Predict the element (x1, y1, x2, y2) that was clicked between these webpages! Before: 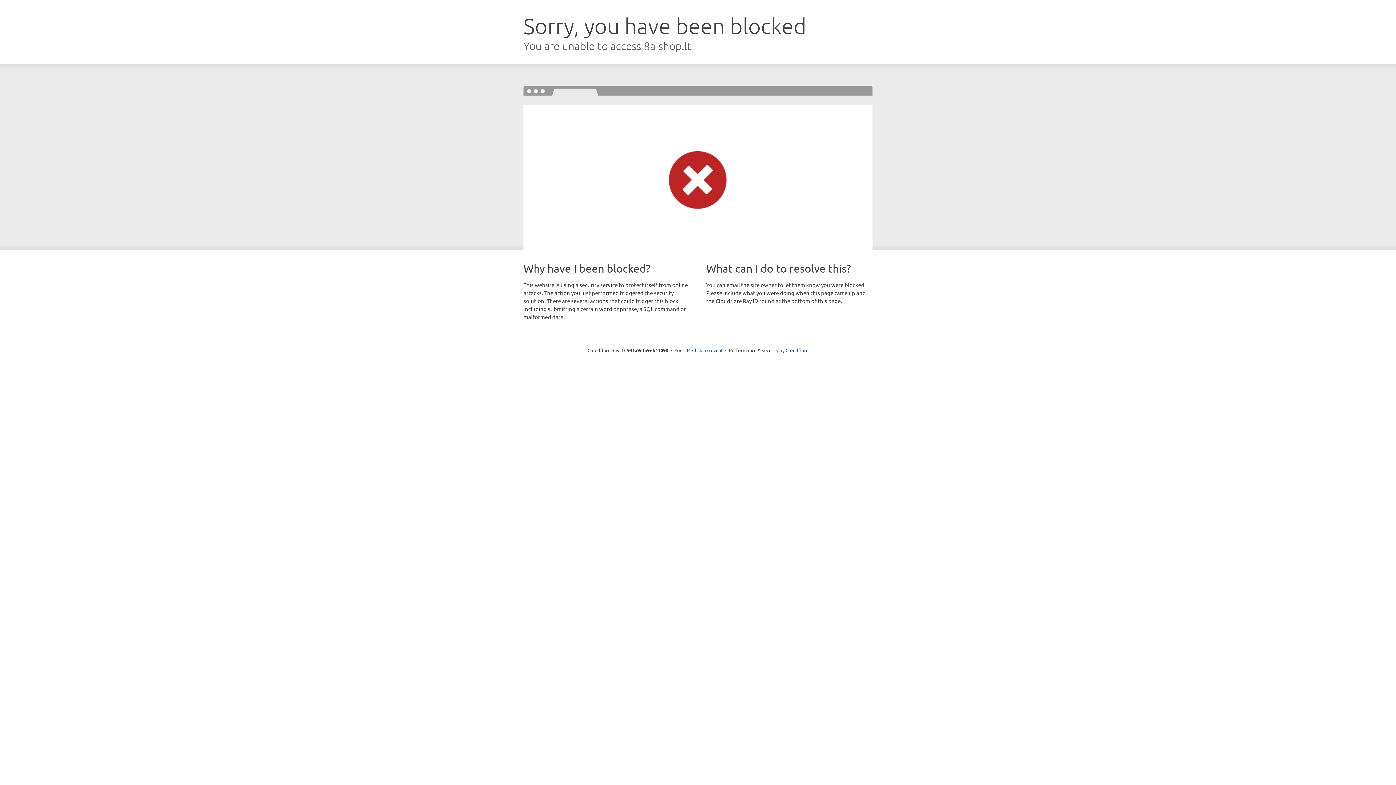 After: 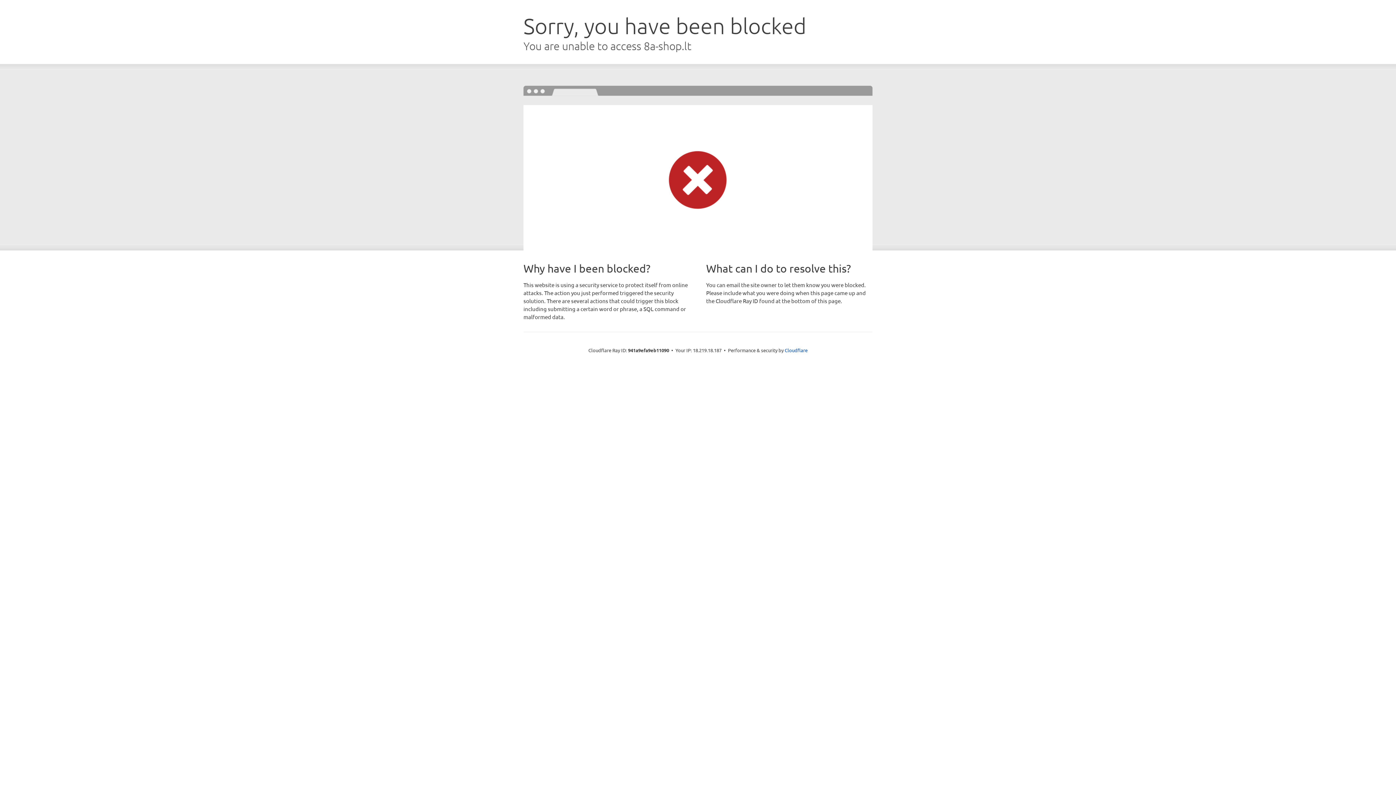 Action: bbox: (692, 346, 722, 353) label: Click to reveal